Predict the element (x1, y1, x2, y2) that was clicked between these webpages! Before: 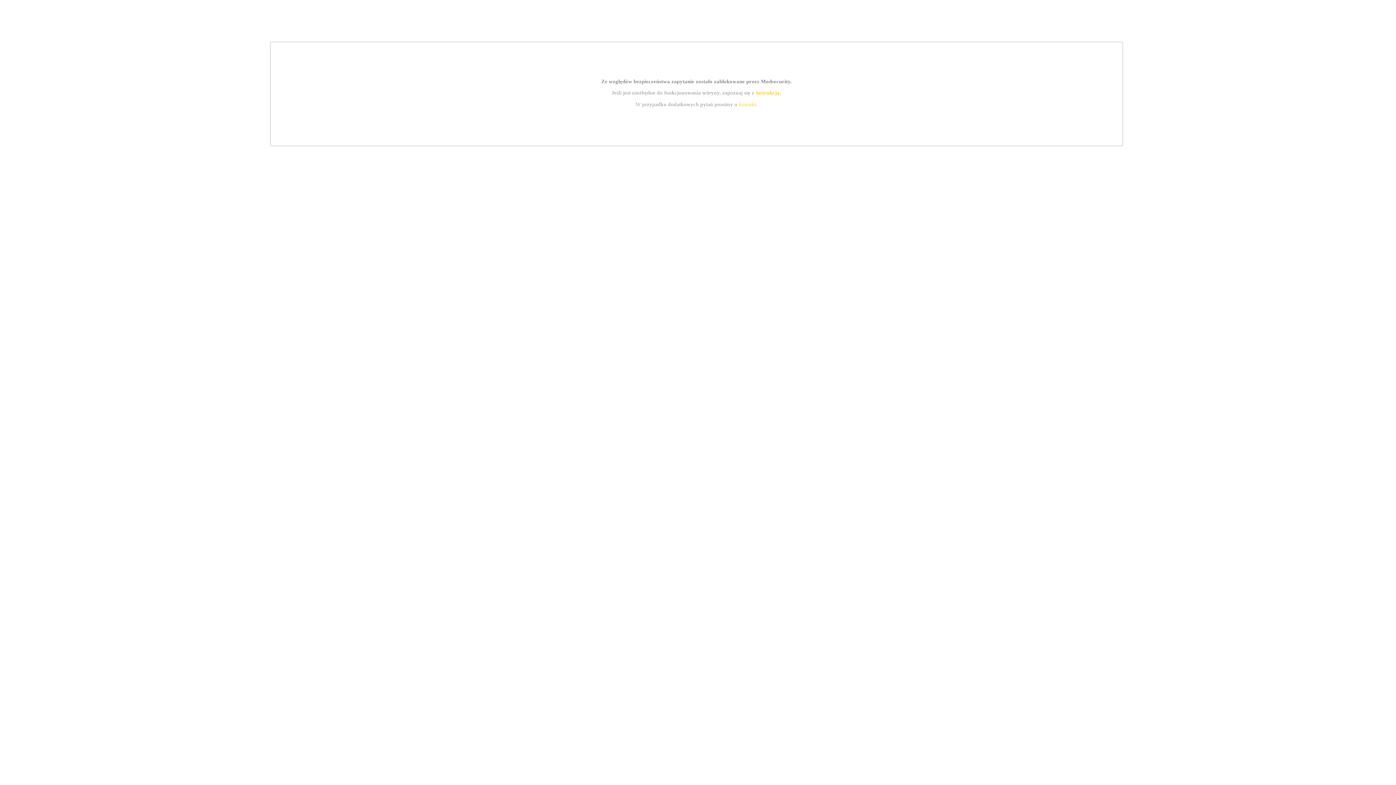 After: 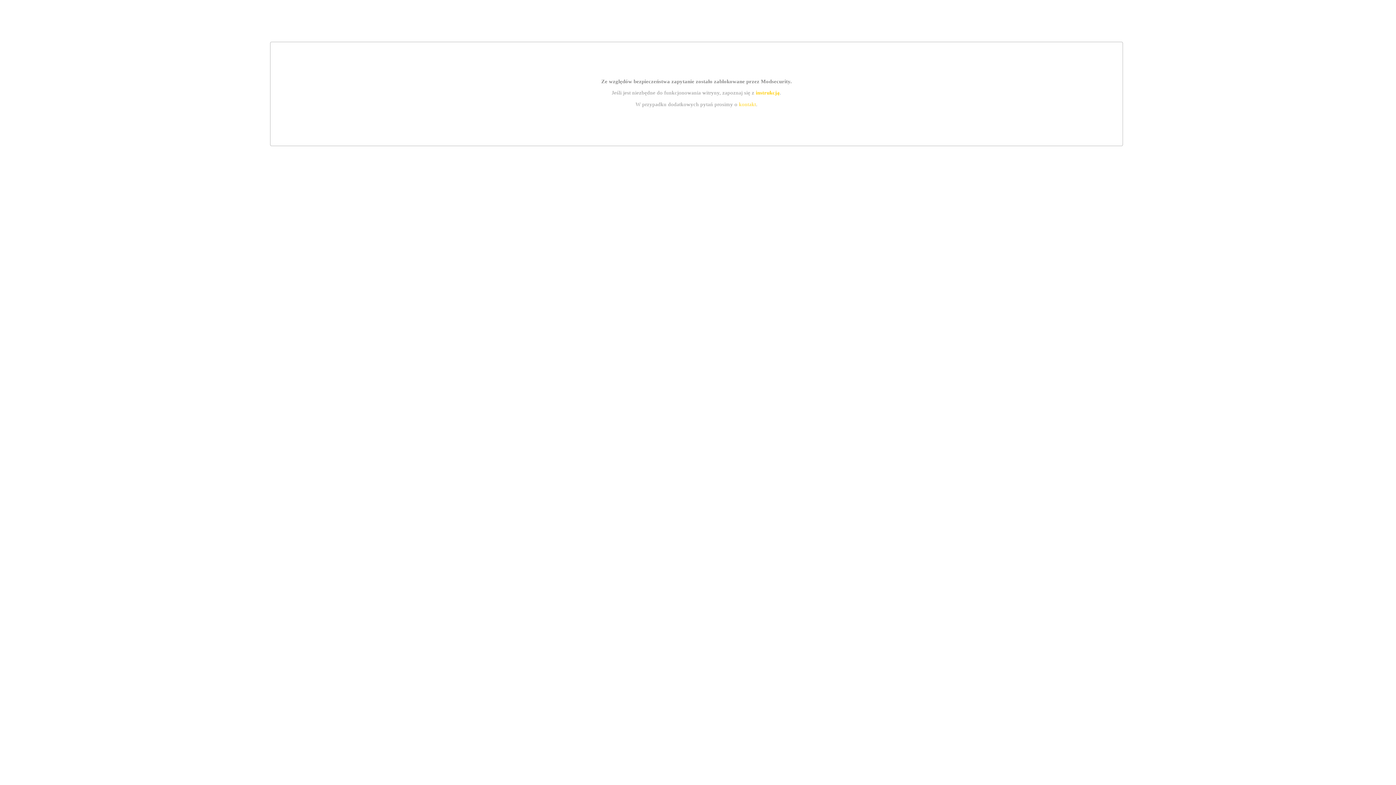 Action: label: kontakt bbox: (739, 101, 756, 107)